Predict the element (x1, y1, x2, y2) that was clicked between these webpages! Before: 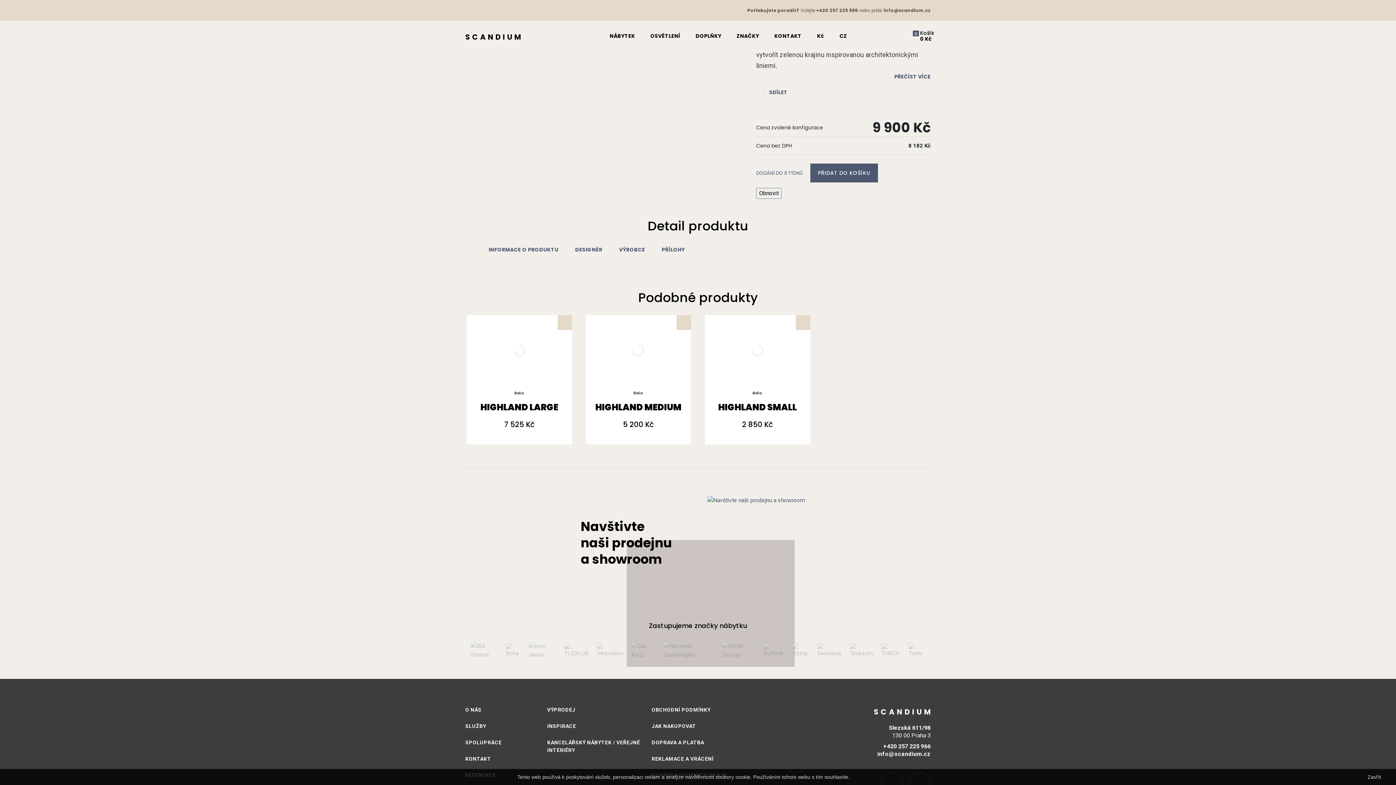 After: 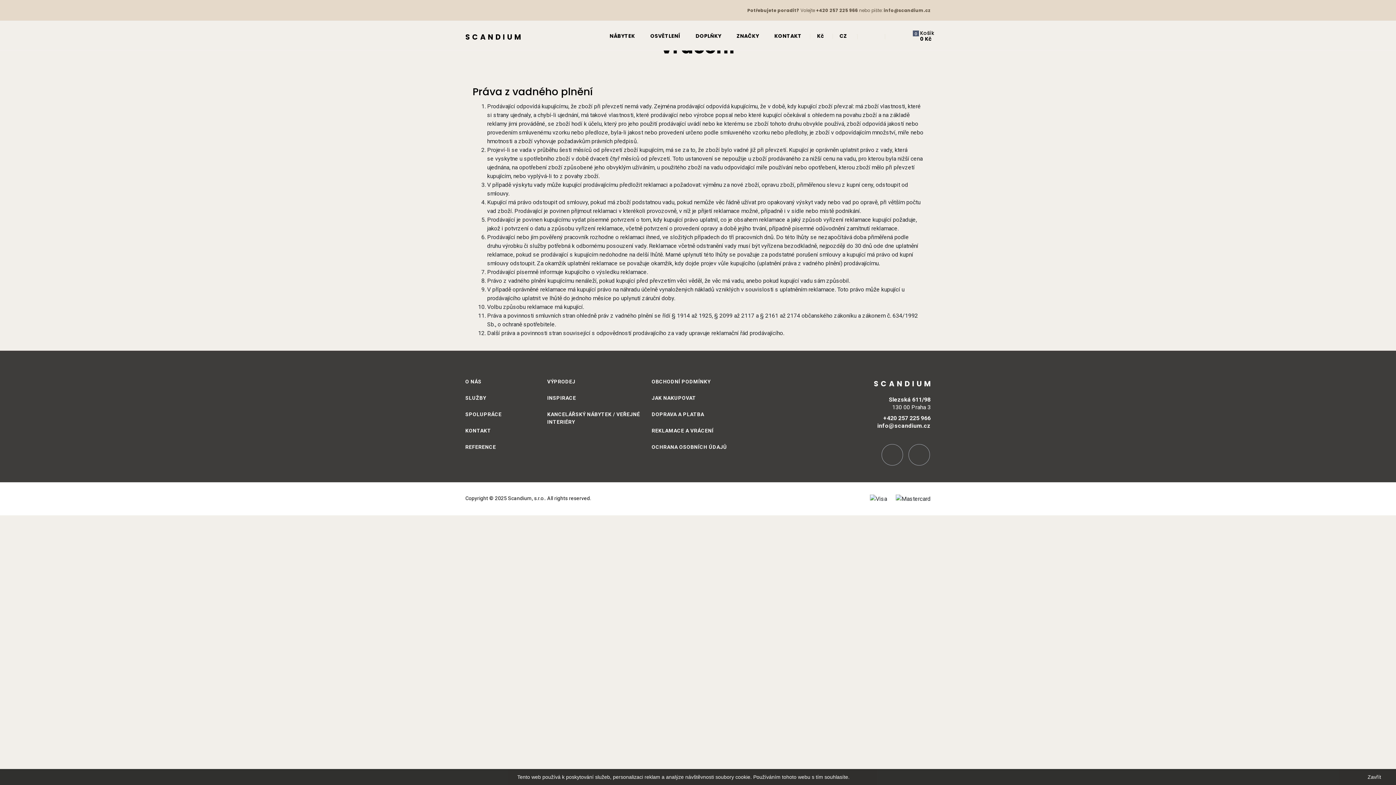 Action: label: REKLAMACE A VRÁCENÍ bbox: (651, 751, 713, 767)